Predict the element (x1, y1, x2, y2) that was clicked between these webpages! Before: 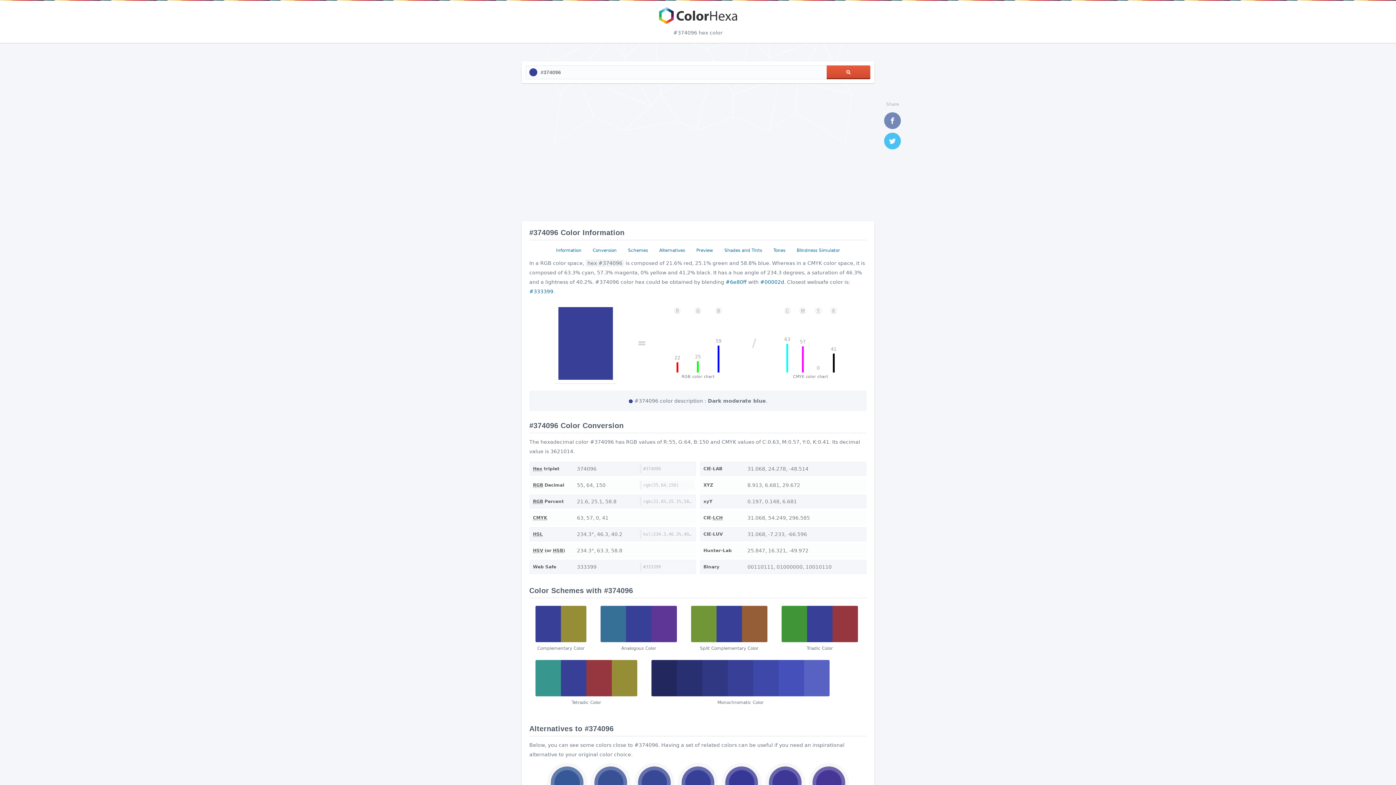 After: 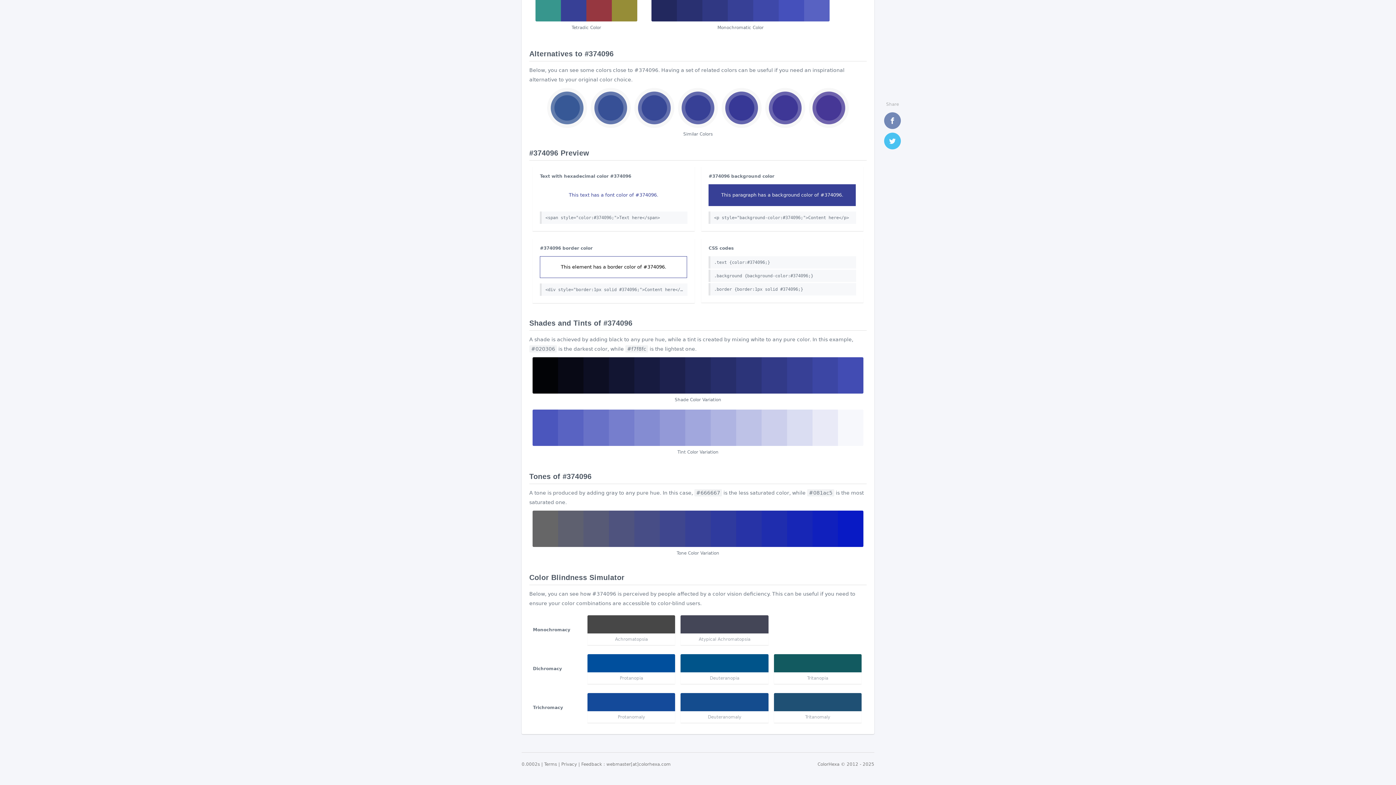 Action: bbox: (656, 245, 688, 255) label: Alternatives